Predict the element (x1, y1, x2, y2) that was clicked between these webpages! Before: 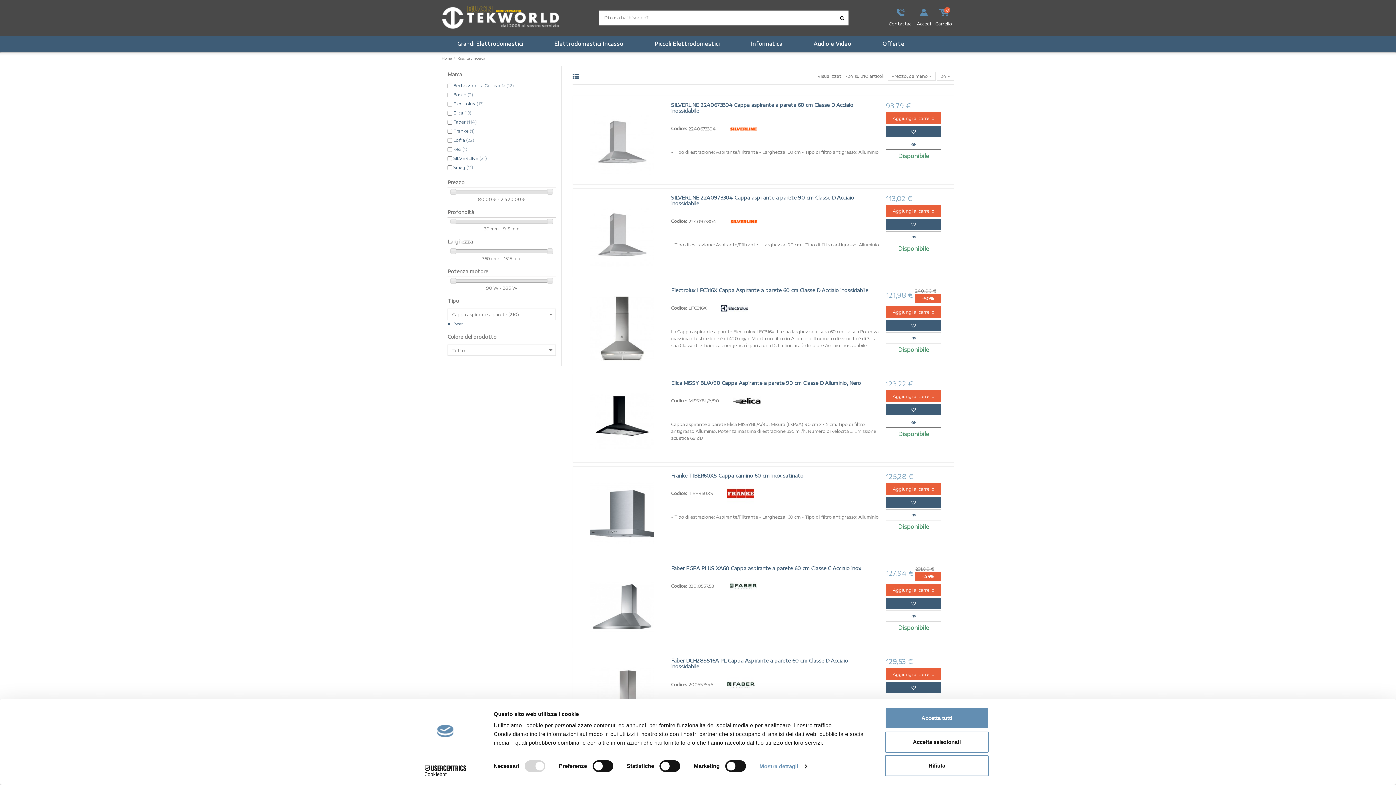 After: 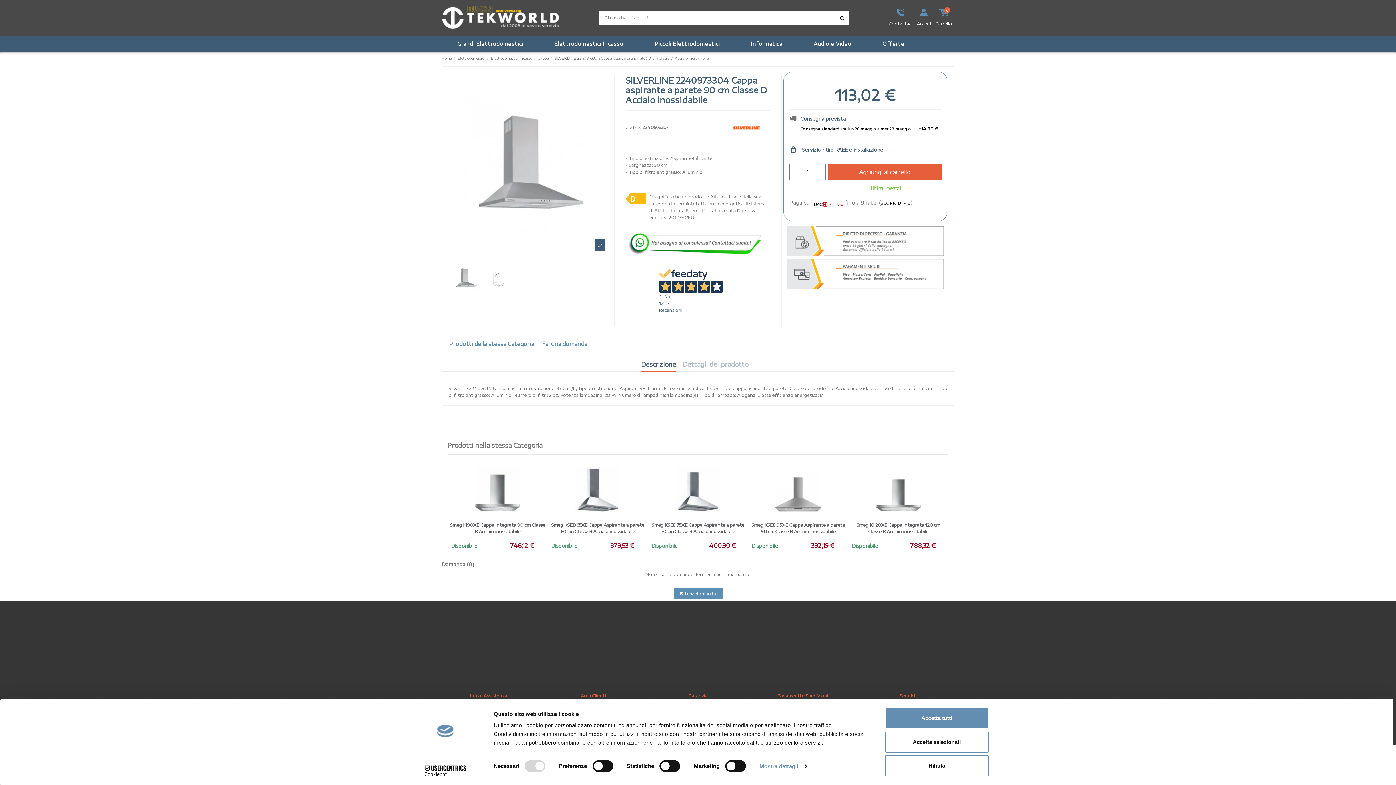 Action: bbox: (579, 194, 665, 277)